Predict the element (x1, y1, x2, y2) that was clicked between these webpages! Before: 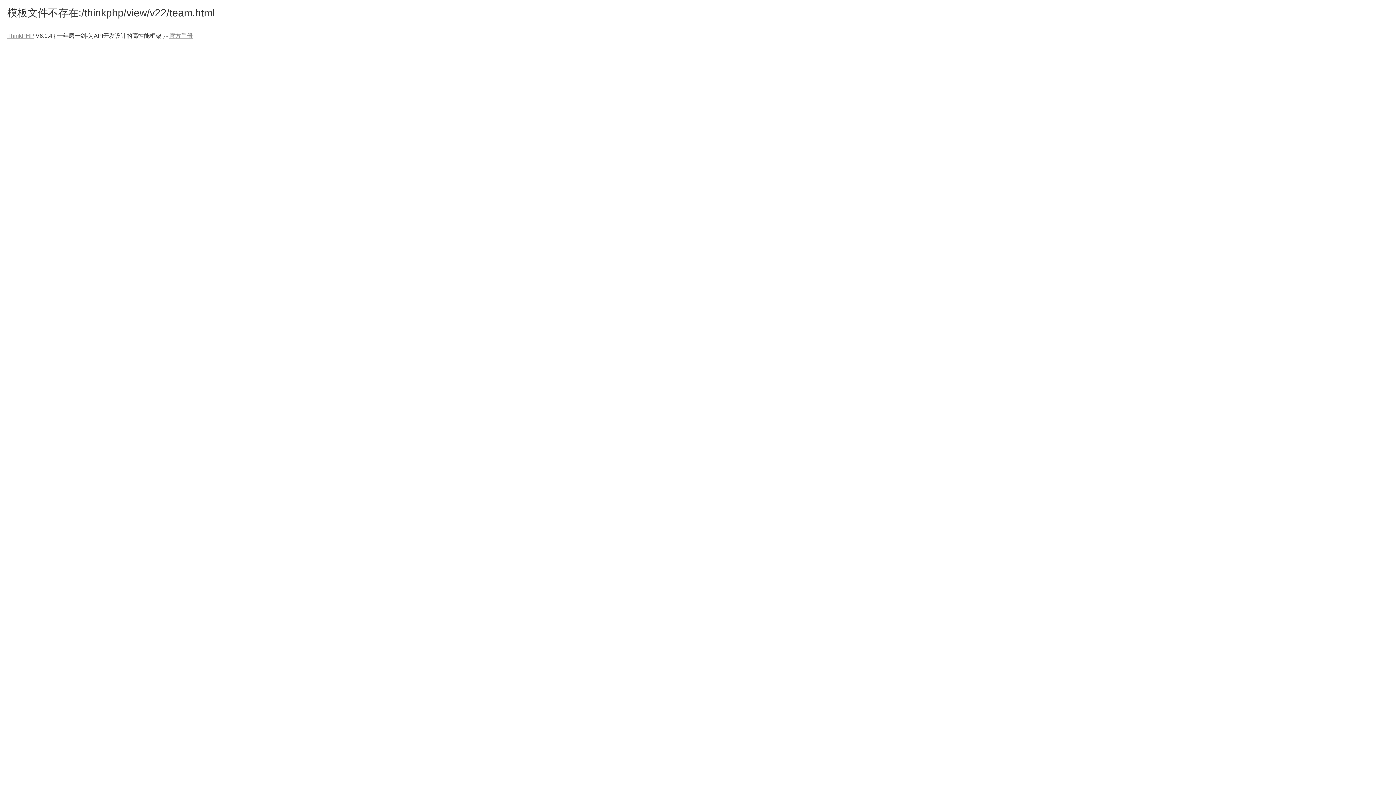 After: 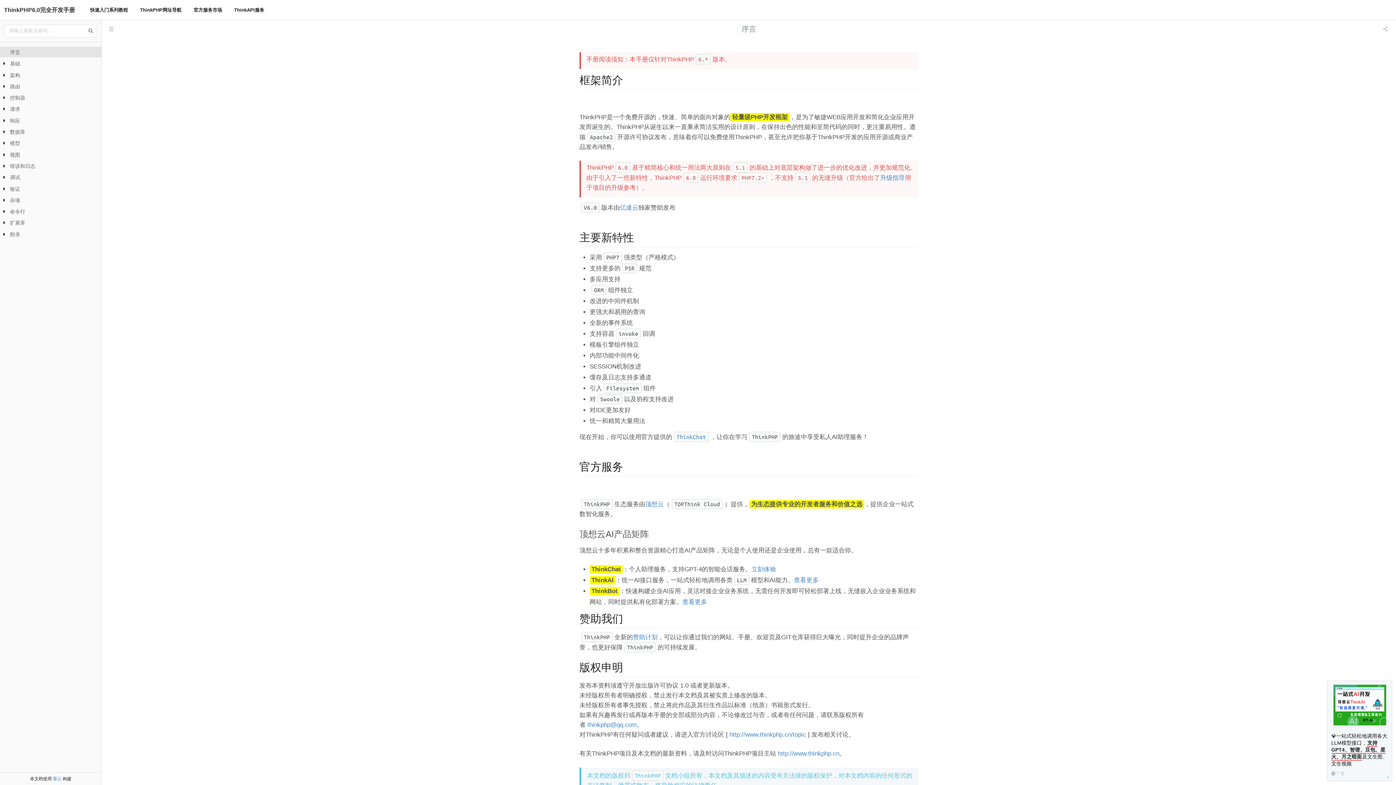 Action: label: 官方手册 bbox: (169, 32, 192, 38)